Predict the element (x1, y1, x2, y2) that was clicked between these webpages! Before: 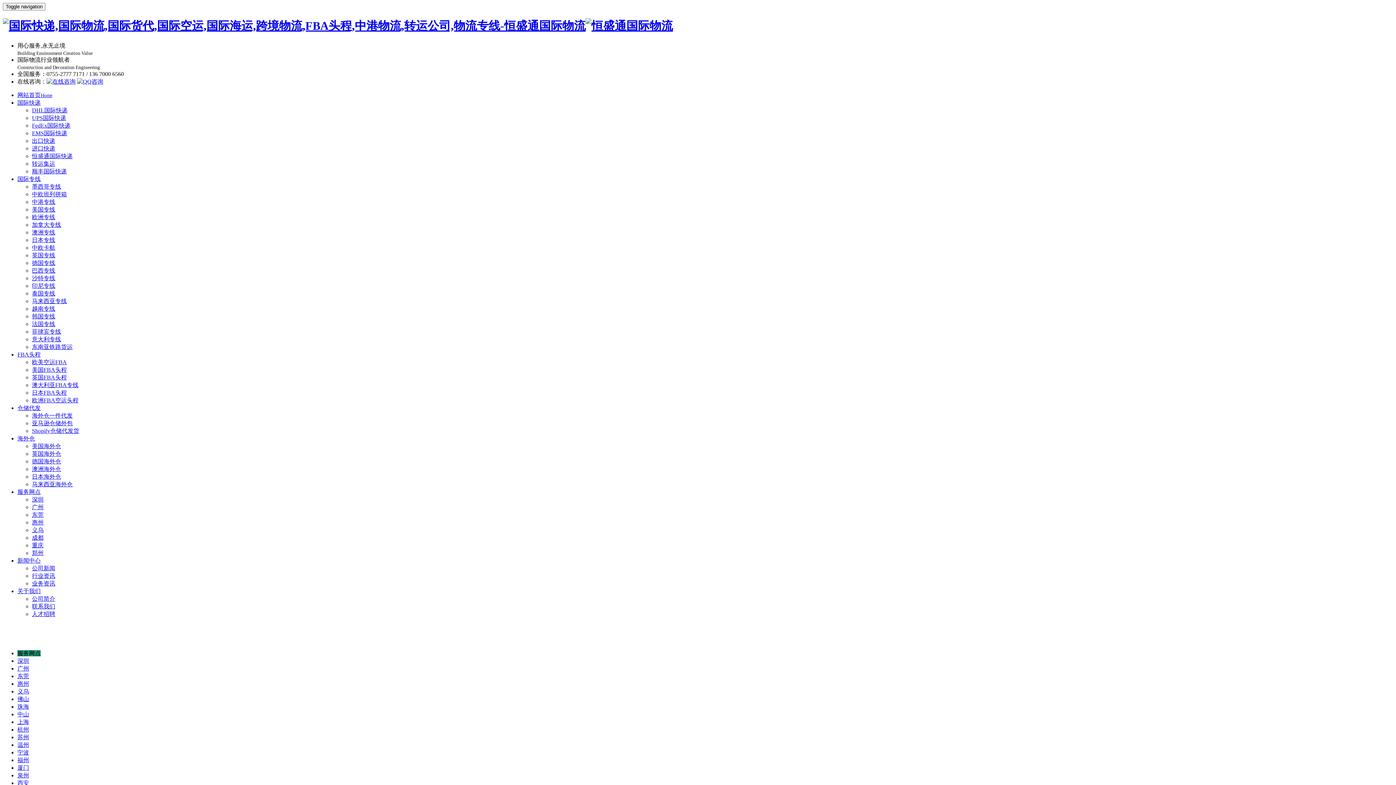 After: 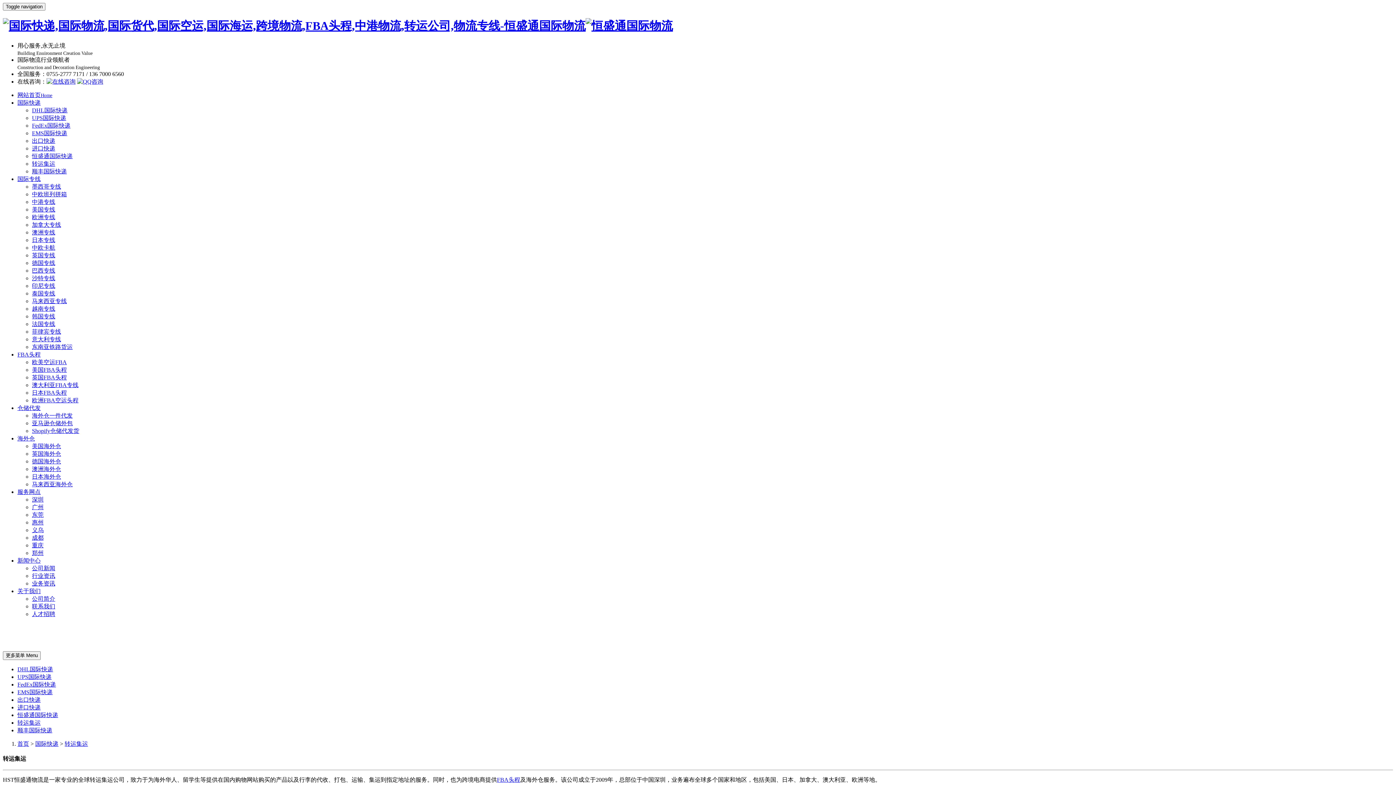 Action: bbox: (32, 160, 55, 166) label: 转运集运